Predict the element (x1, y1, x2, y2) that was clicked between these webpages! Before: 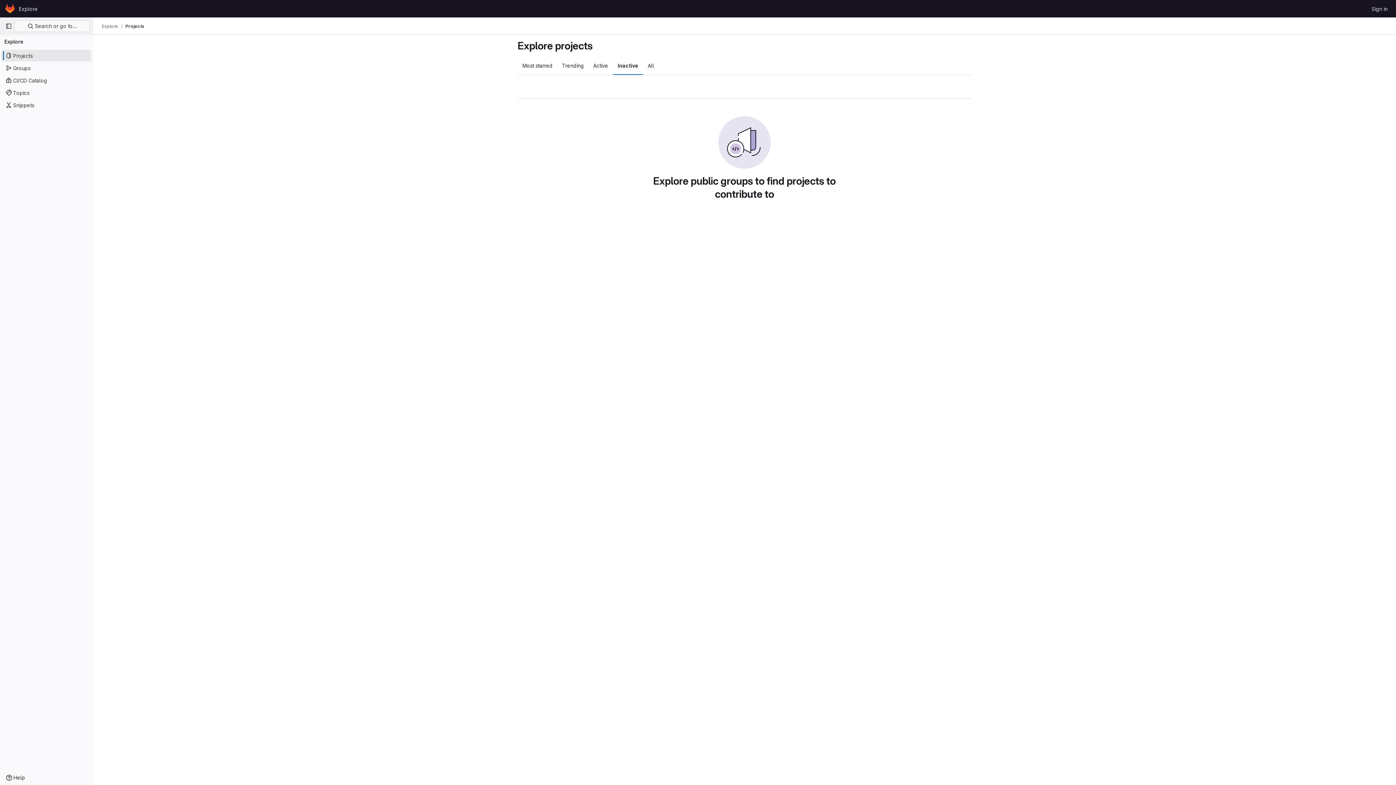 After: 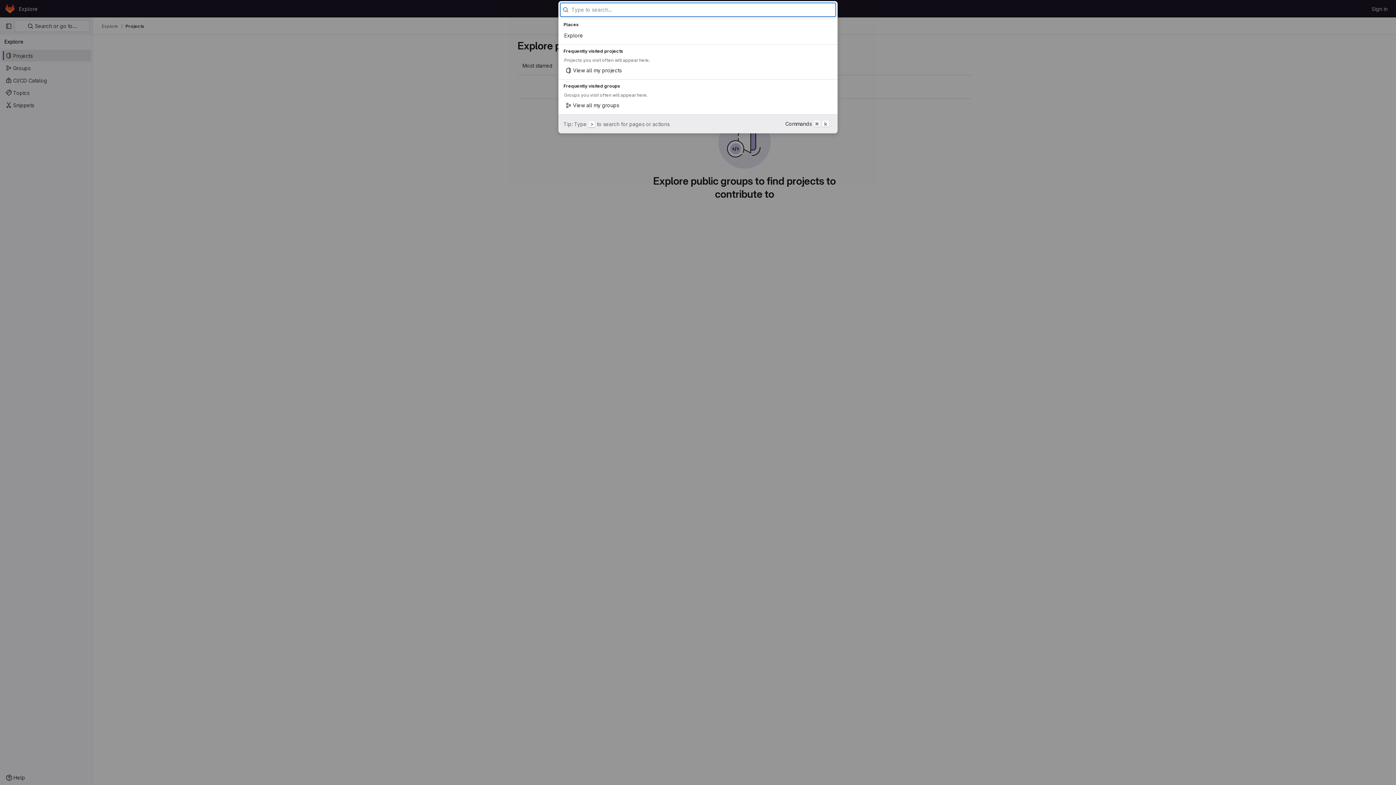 Action: label:  Search or go to… bbox: (14, 20, 89, 32)